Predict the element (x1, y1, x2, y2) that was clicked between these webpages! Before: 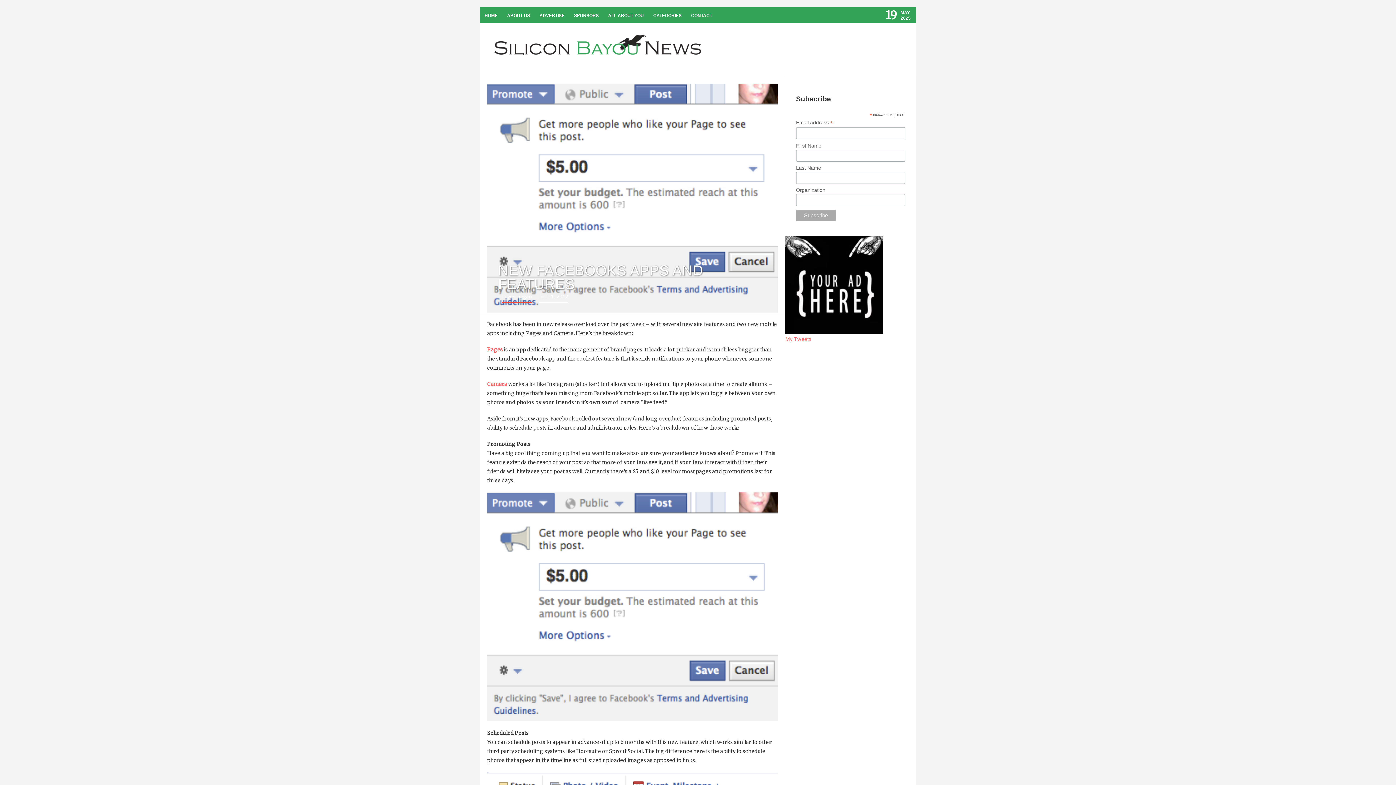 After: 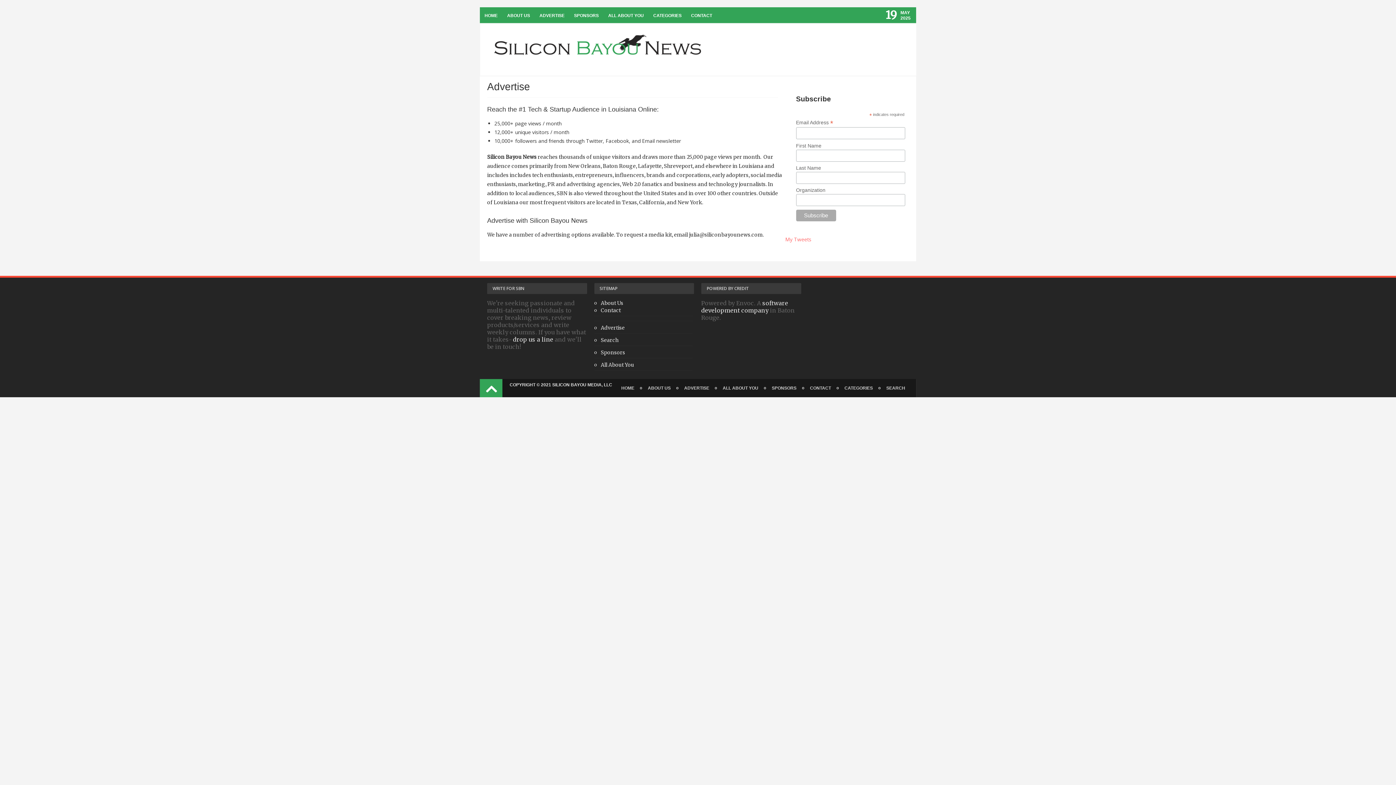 Action: bbox: (534, 8, 569, 22) label: ADVERTISE